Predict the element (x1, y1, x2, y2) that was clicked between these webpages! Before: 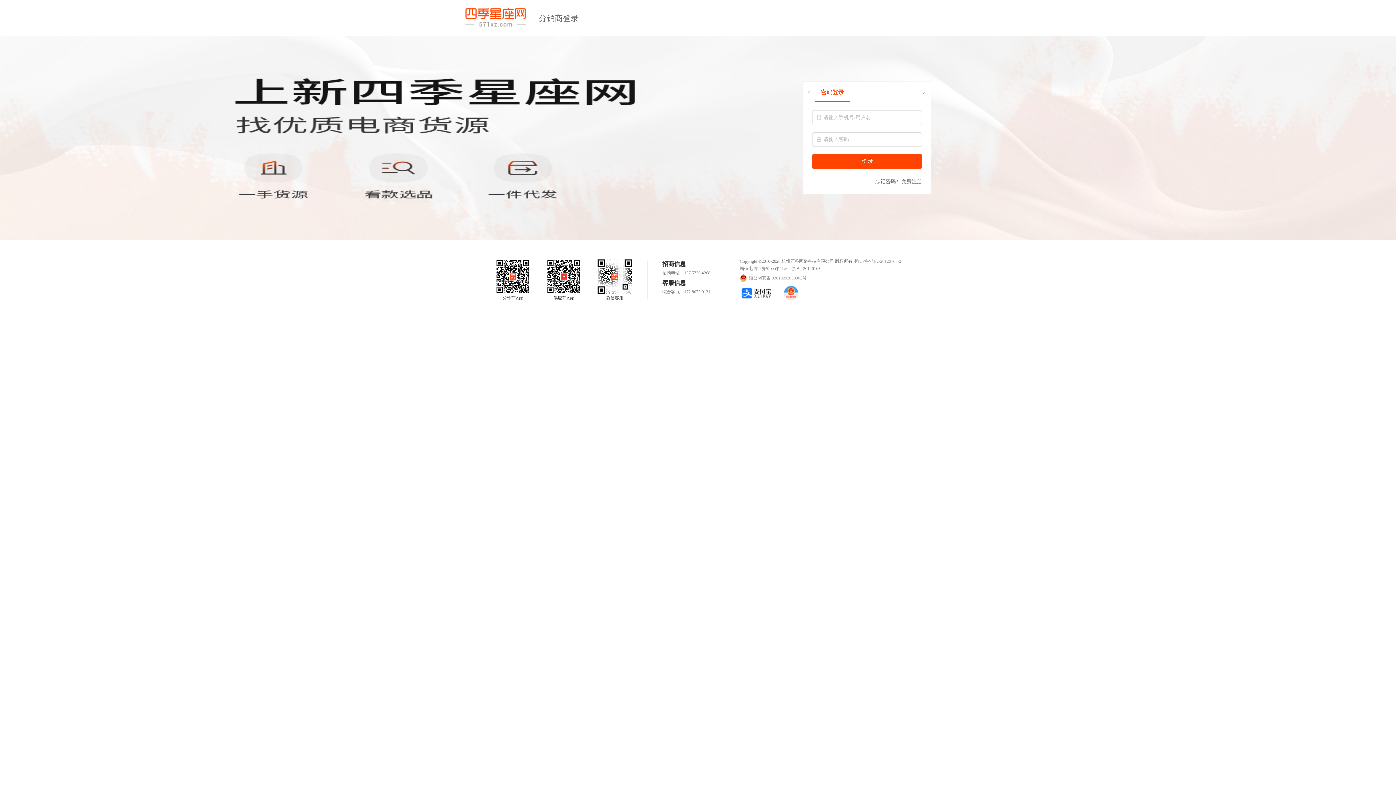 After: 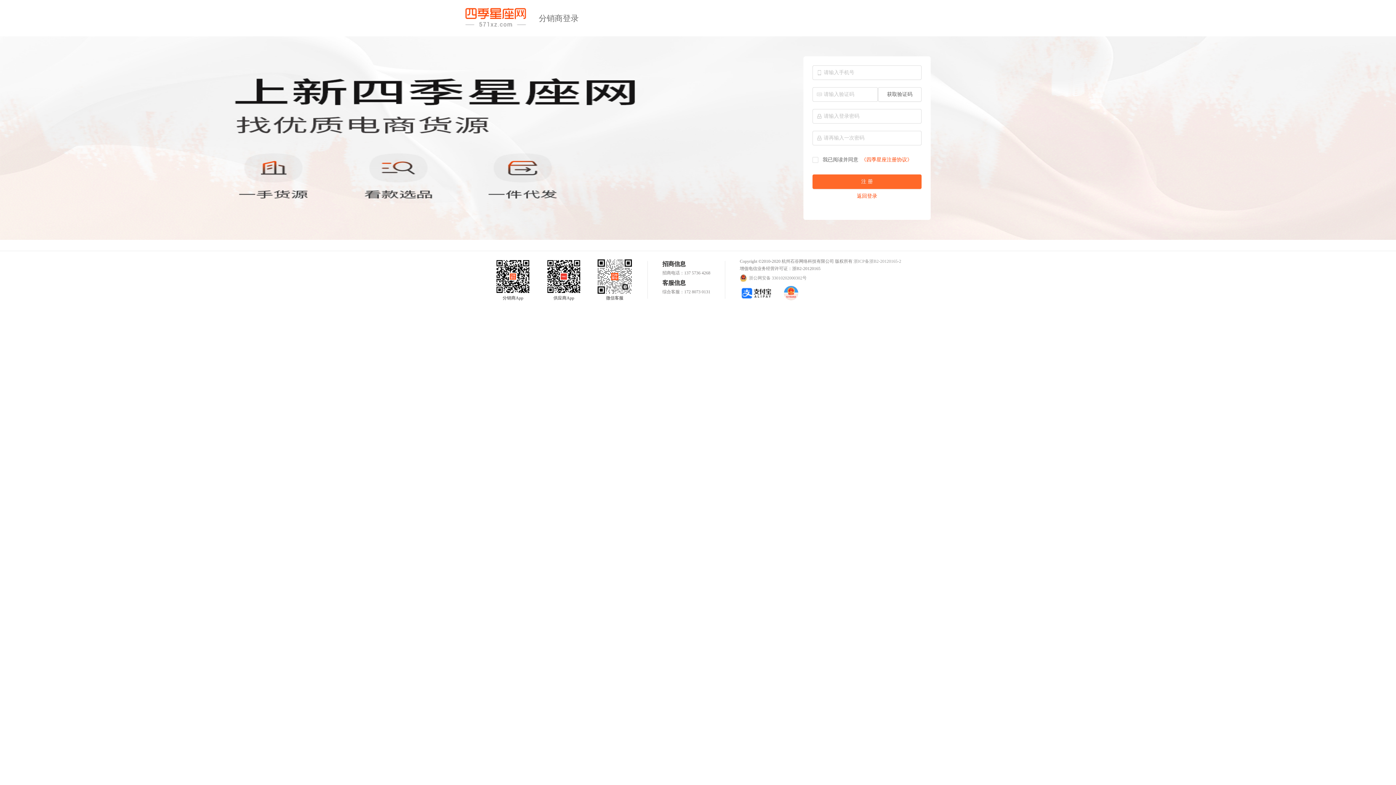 Action: label: 免费注册 bbox: (901, 178, 922, 184)